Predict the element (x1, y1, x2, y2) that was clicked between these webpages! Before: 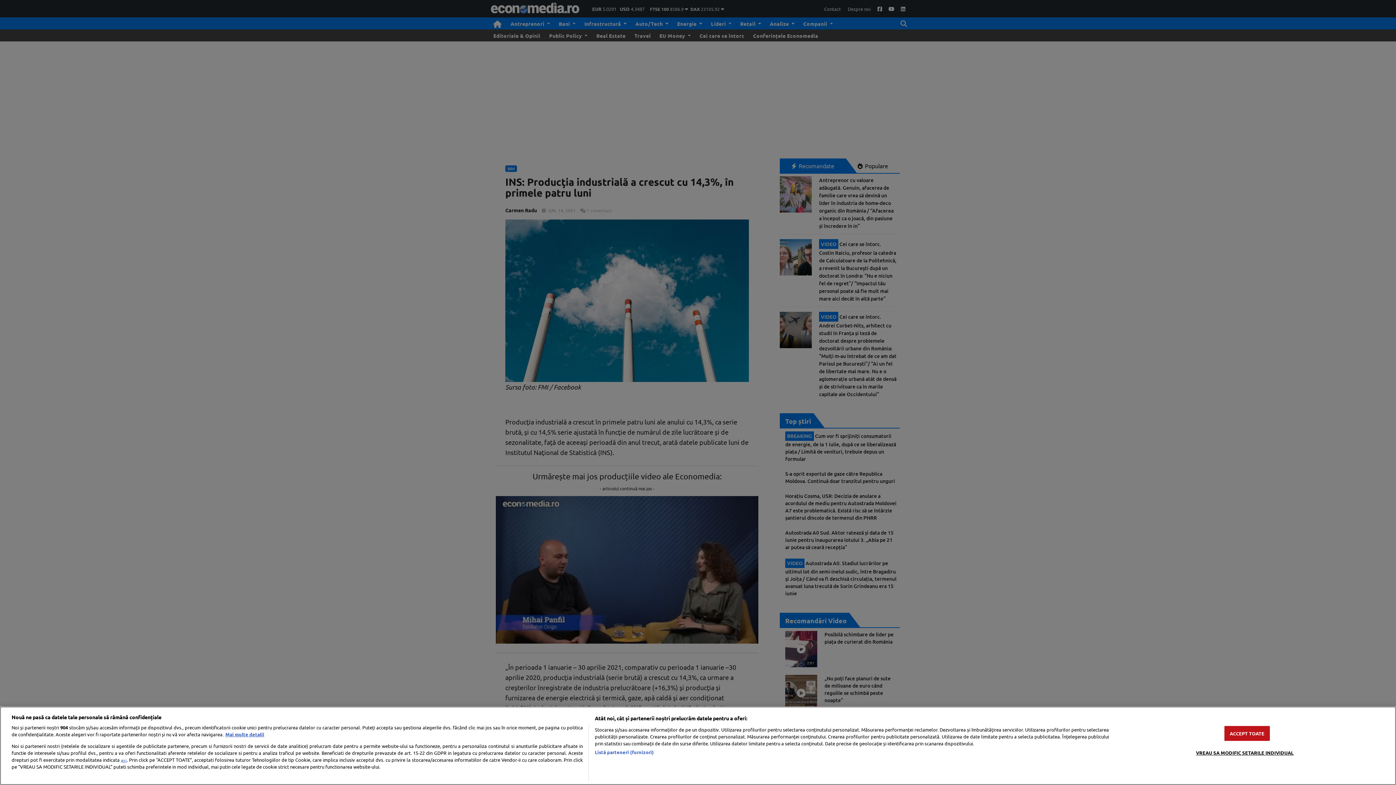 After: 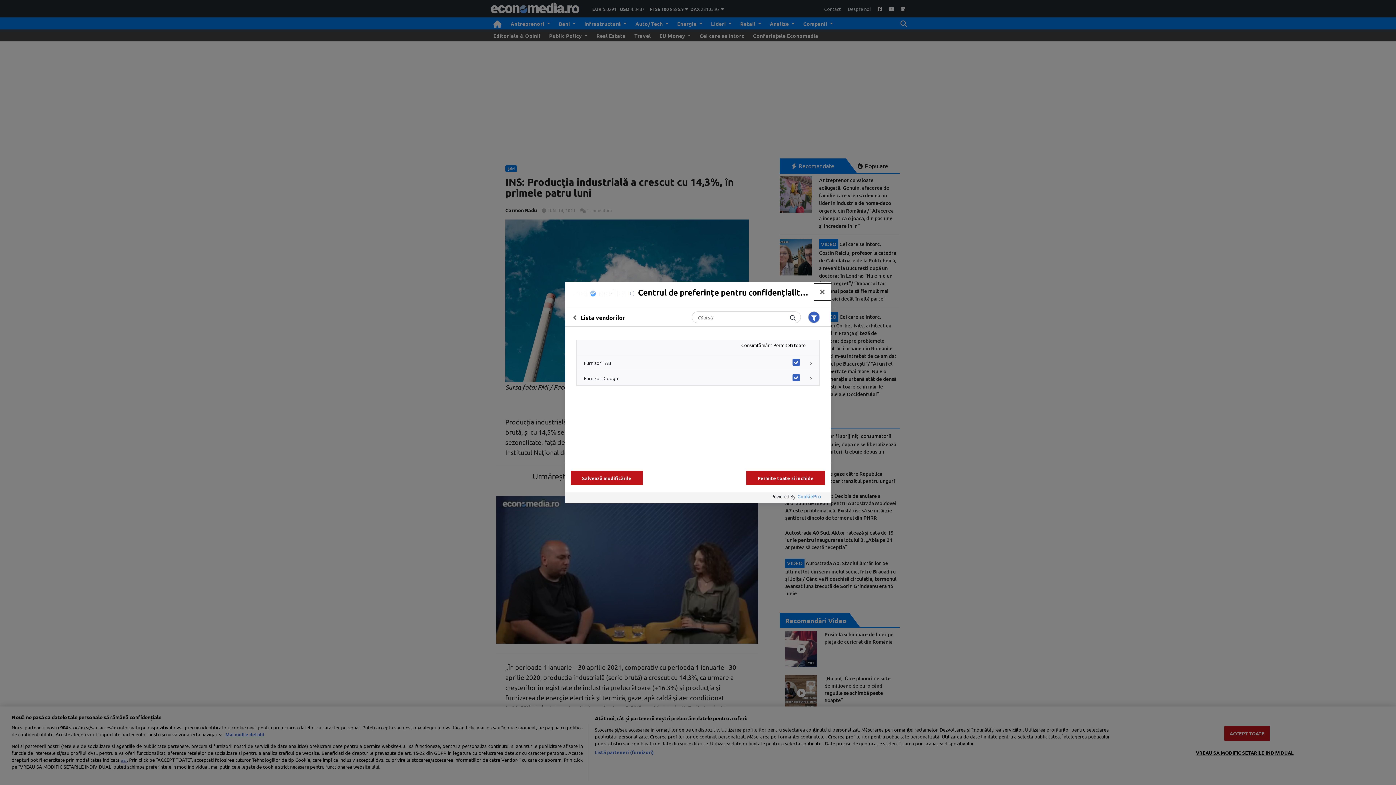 Action: bbox: (594, 749, 654, 756) label: Listă parteneri (furnizori)